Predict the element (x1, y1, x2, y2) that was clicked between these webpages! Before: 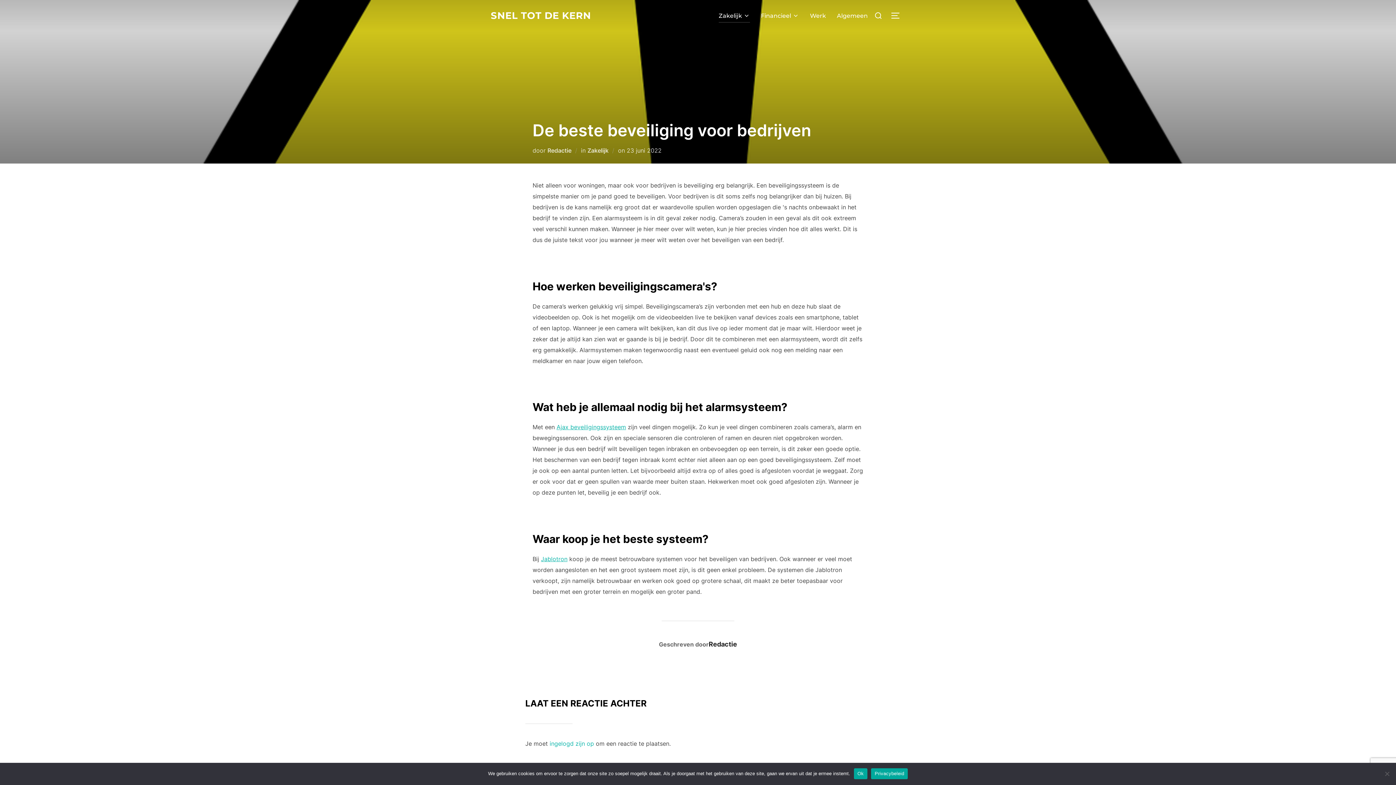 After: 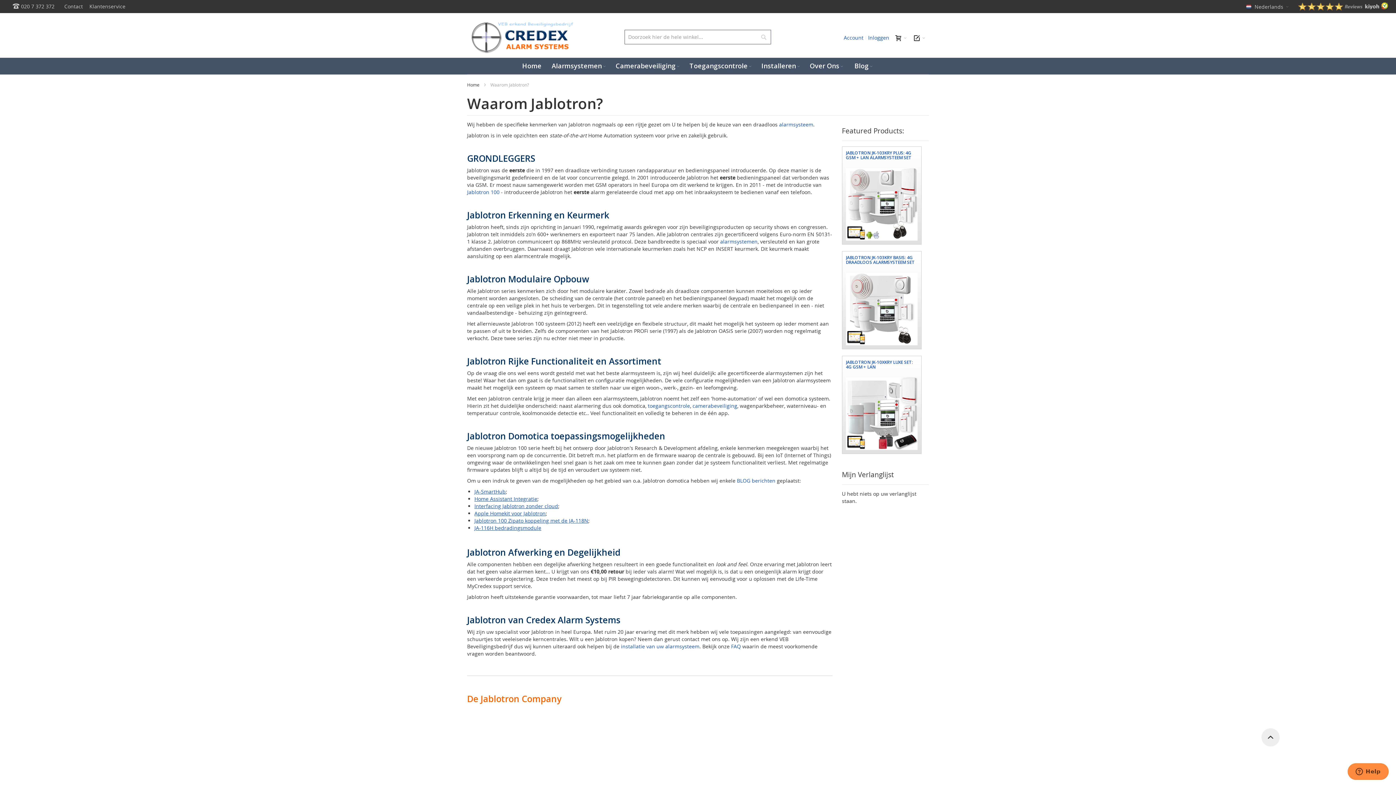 Action: bbox: (541, 555, 567, 562) label: Jablotron